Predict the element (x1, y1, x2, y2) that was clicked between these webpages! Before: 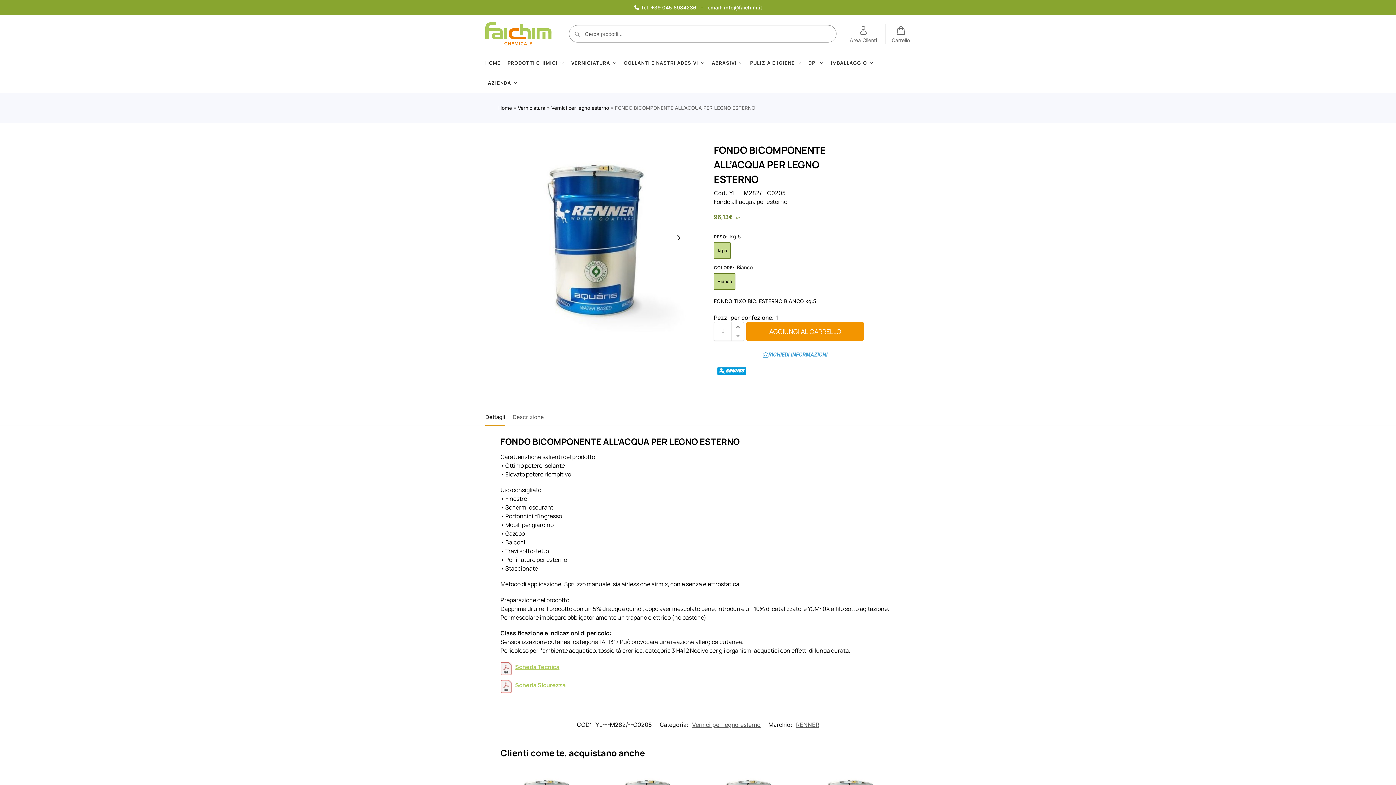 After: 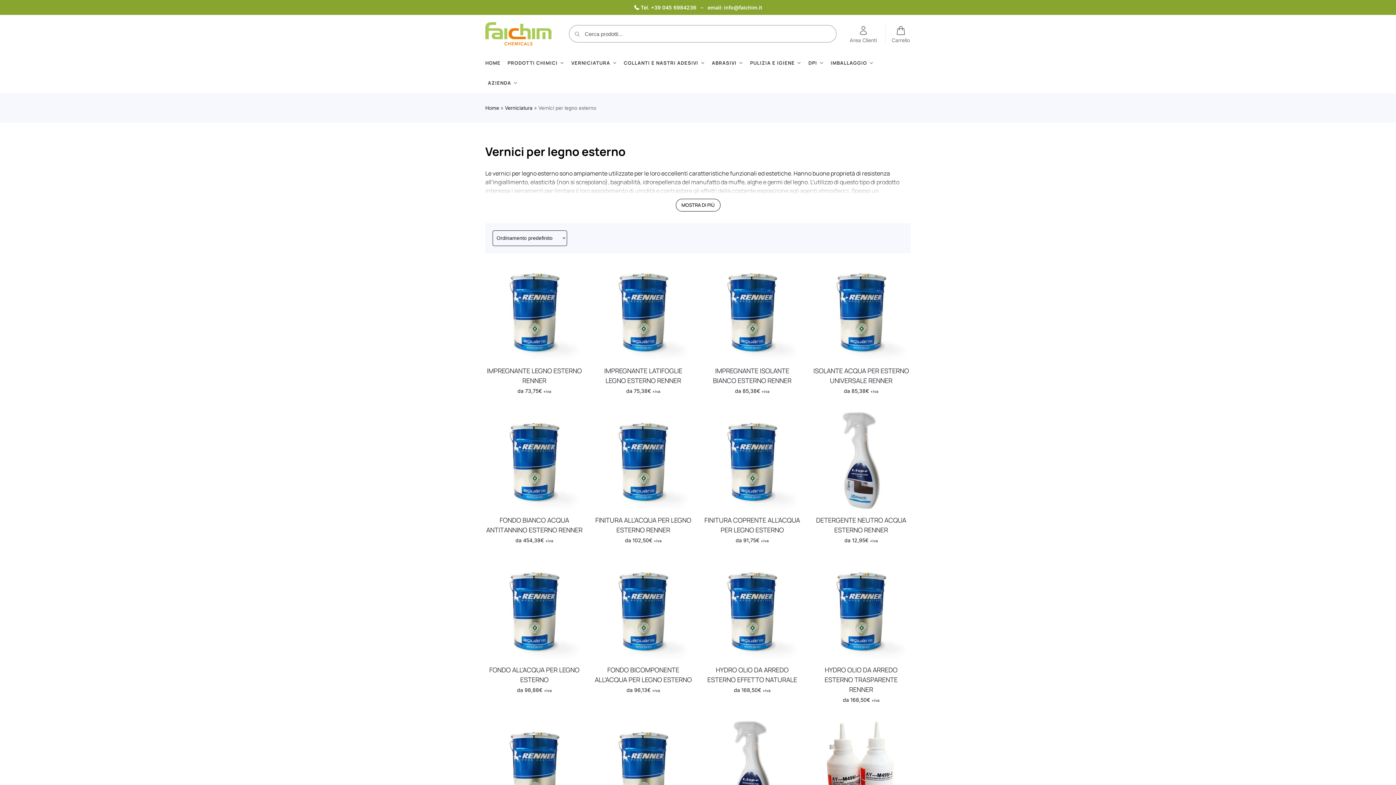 Action: label: Vernici per legno esterno bbox: (692, 721, 760, 728)